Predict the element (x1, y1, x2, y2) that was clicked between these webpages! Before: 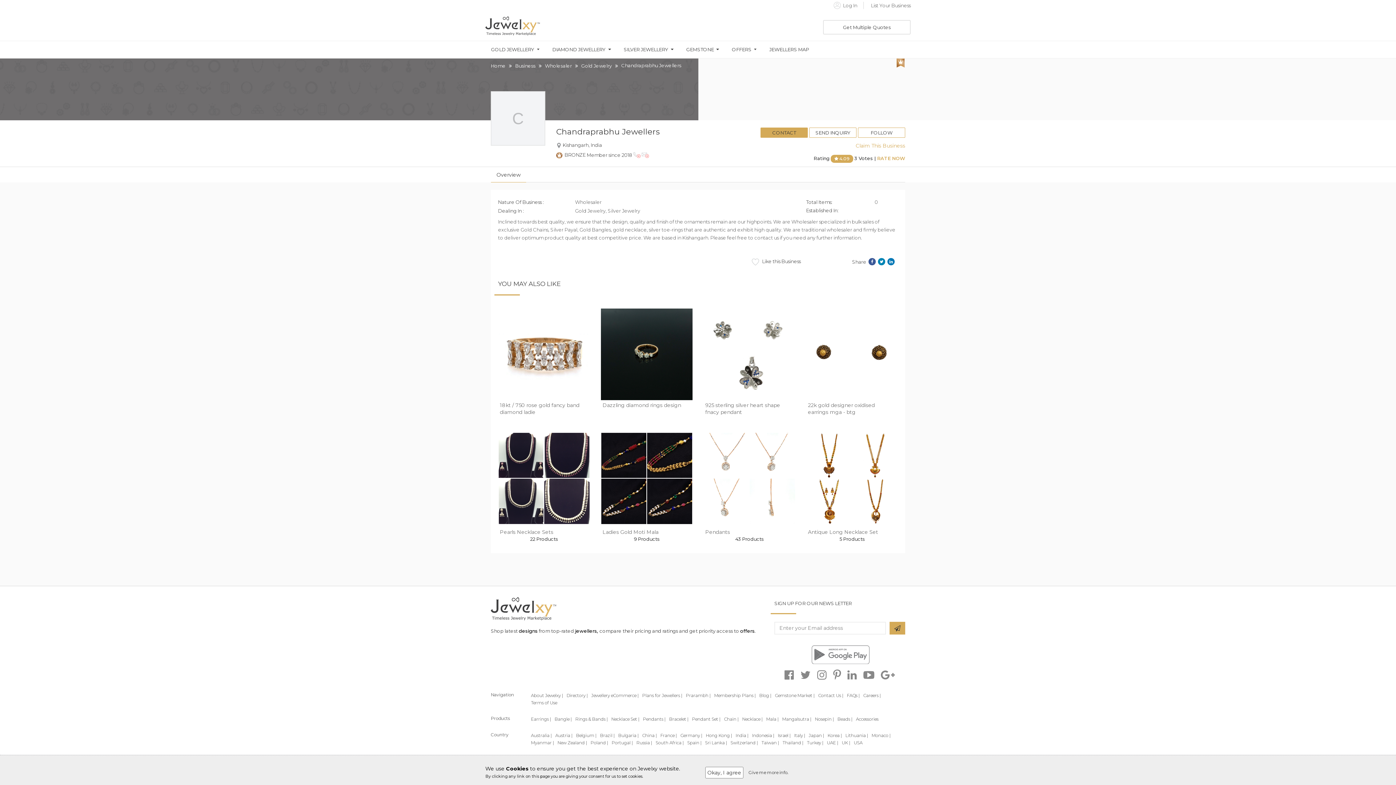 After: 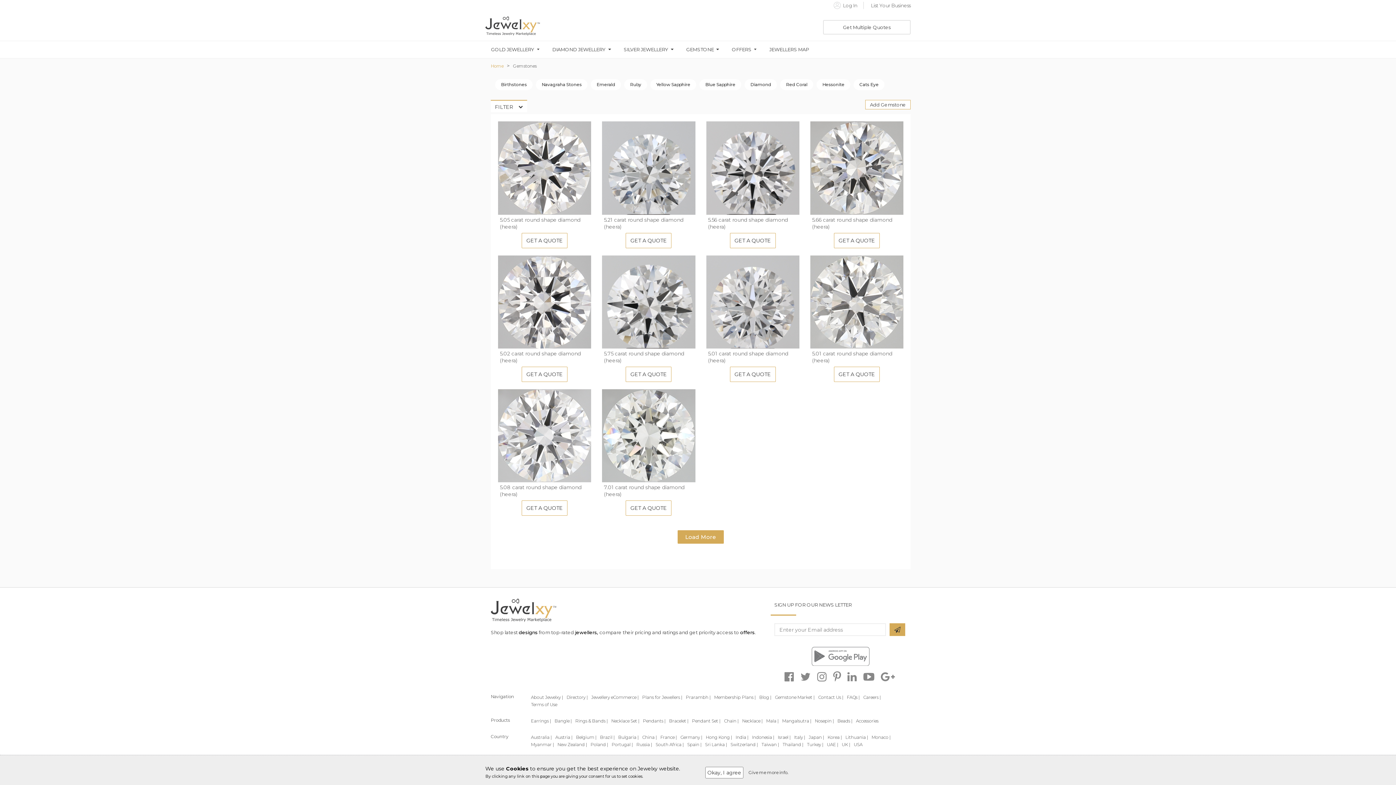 Action: bbox: (775, 693, 814, 698) label: Gemstone Market |